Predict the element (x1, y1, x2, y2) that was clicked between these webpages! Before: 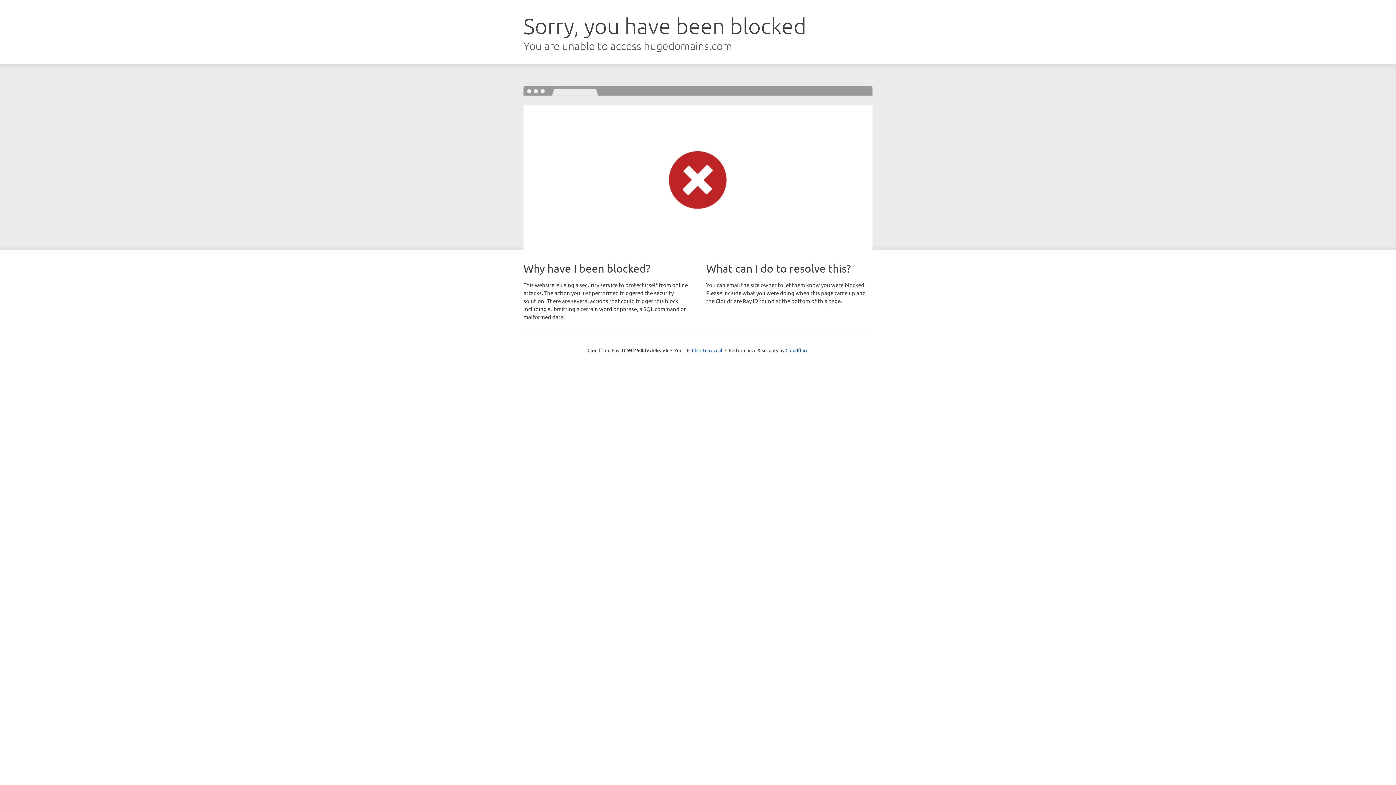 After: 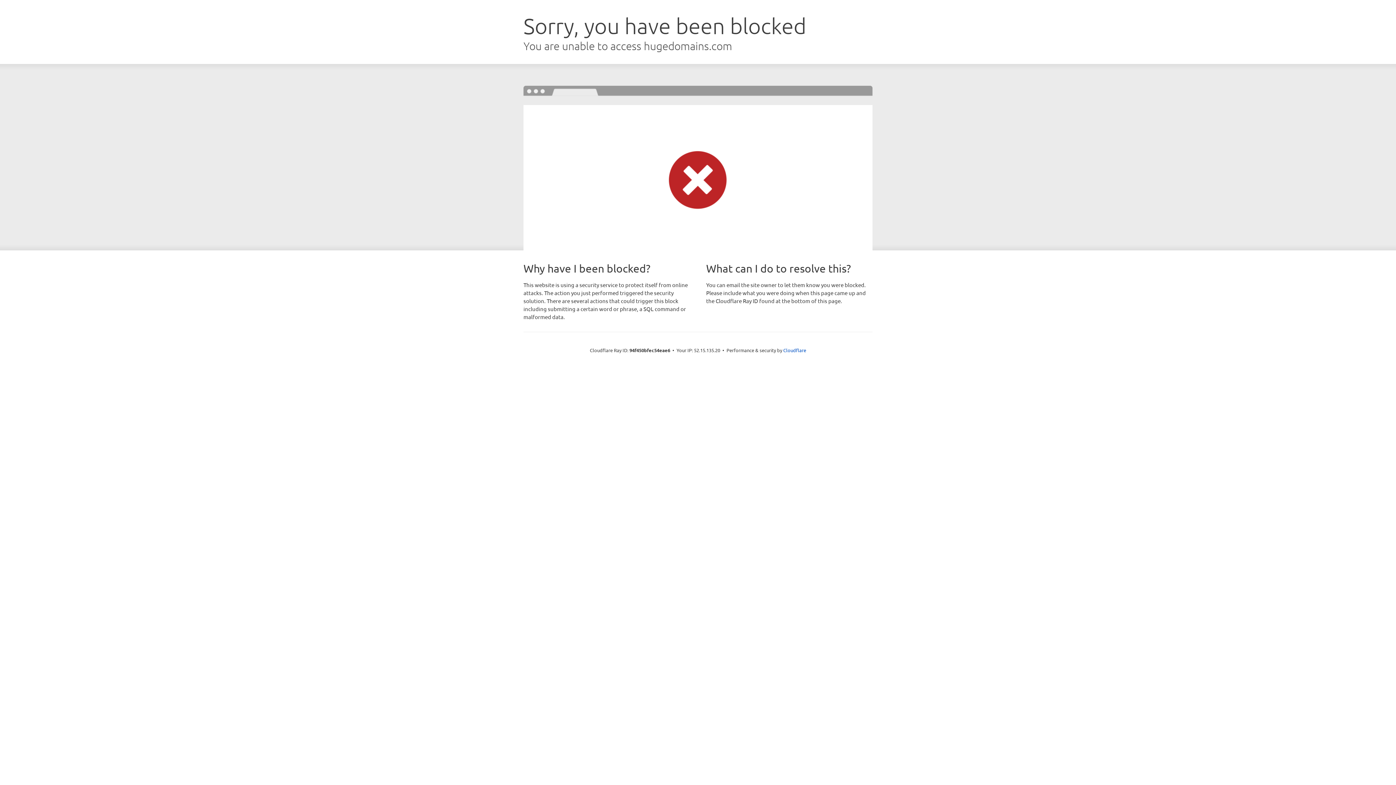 Action: bbox: (692, 346, 722, 353) label: Click to reveal